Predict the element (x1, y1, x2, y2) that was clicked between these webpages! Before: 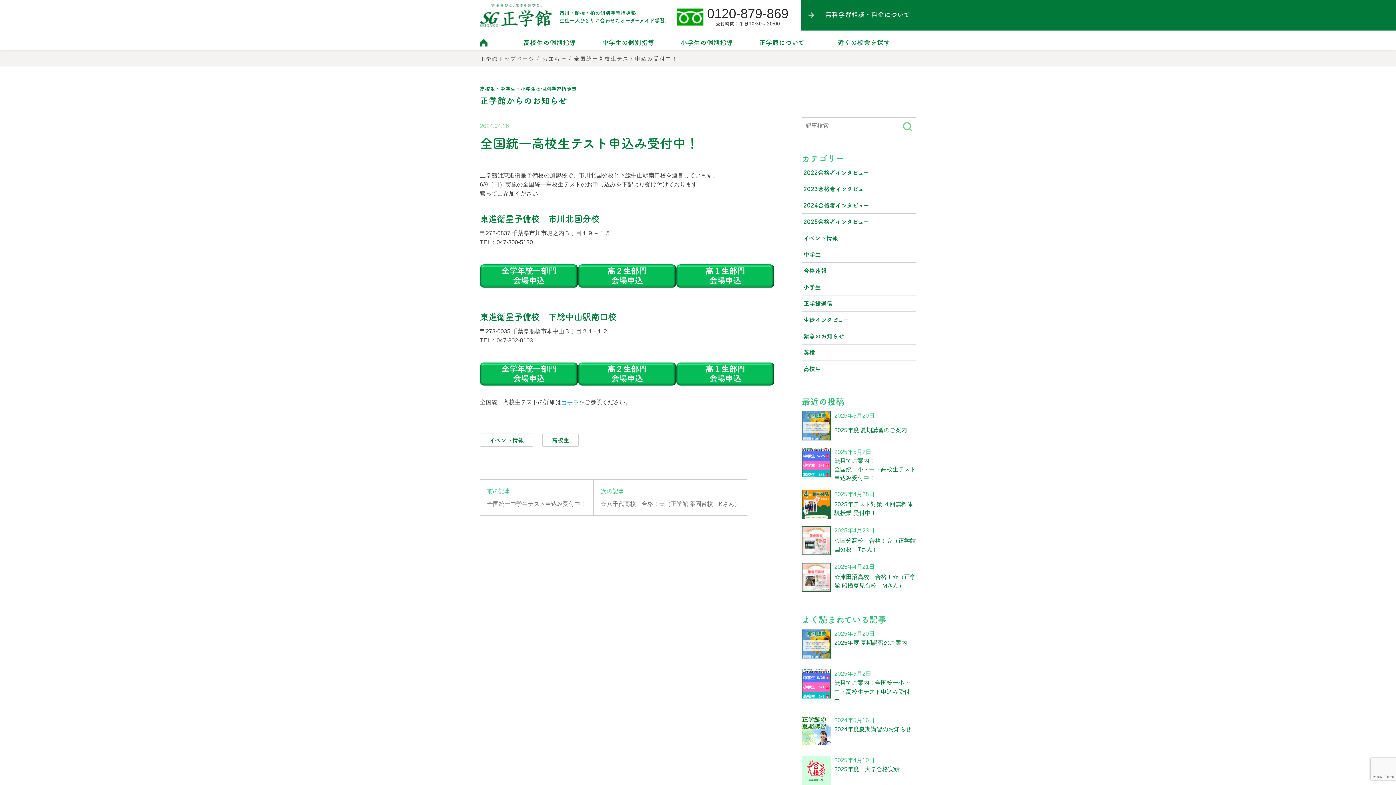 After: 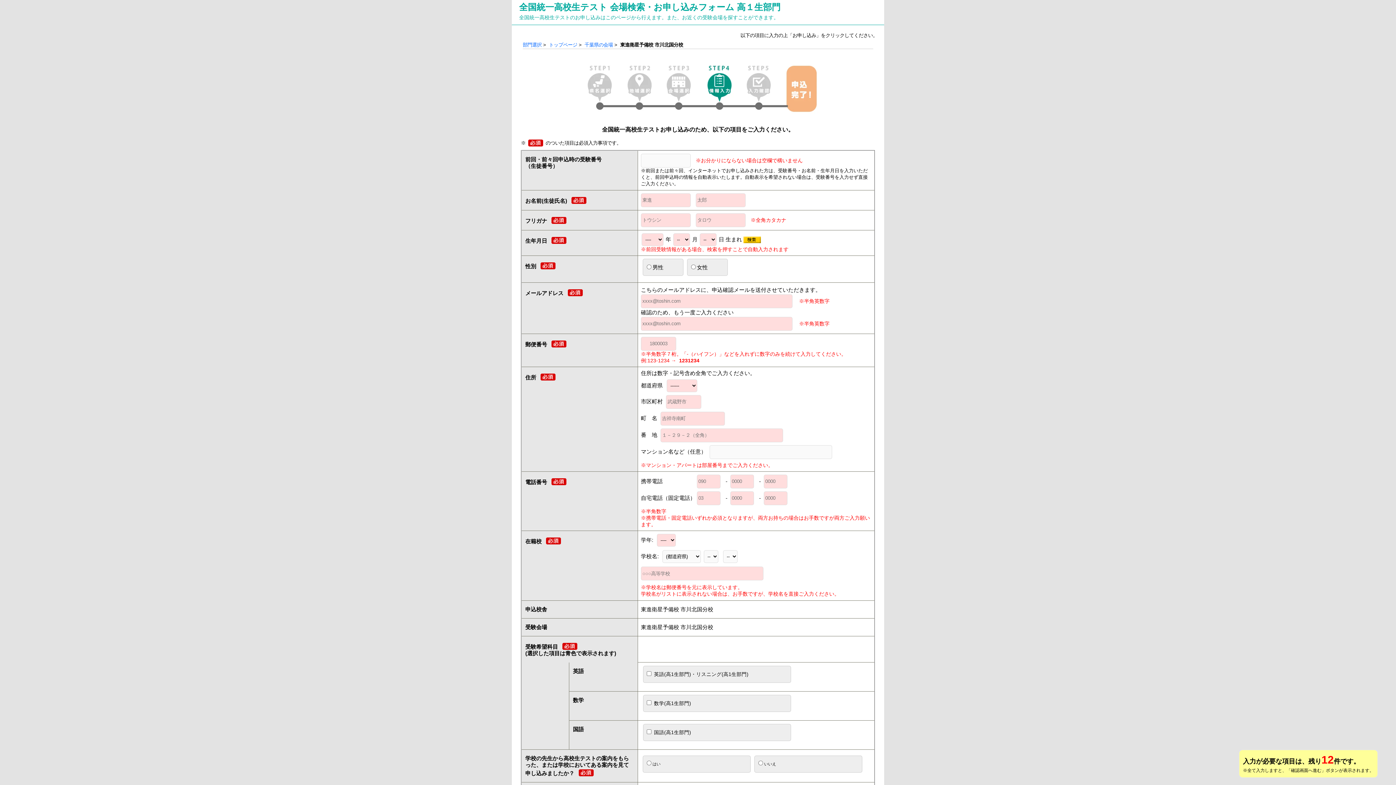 Action: bbox: (676, 264, 774, 290)